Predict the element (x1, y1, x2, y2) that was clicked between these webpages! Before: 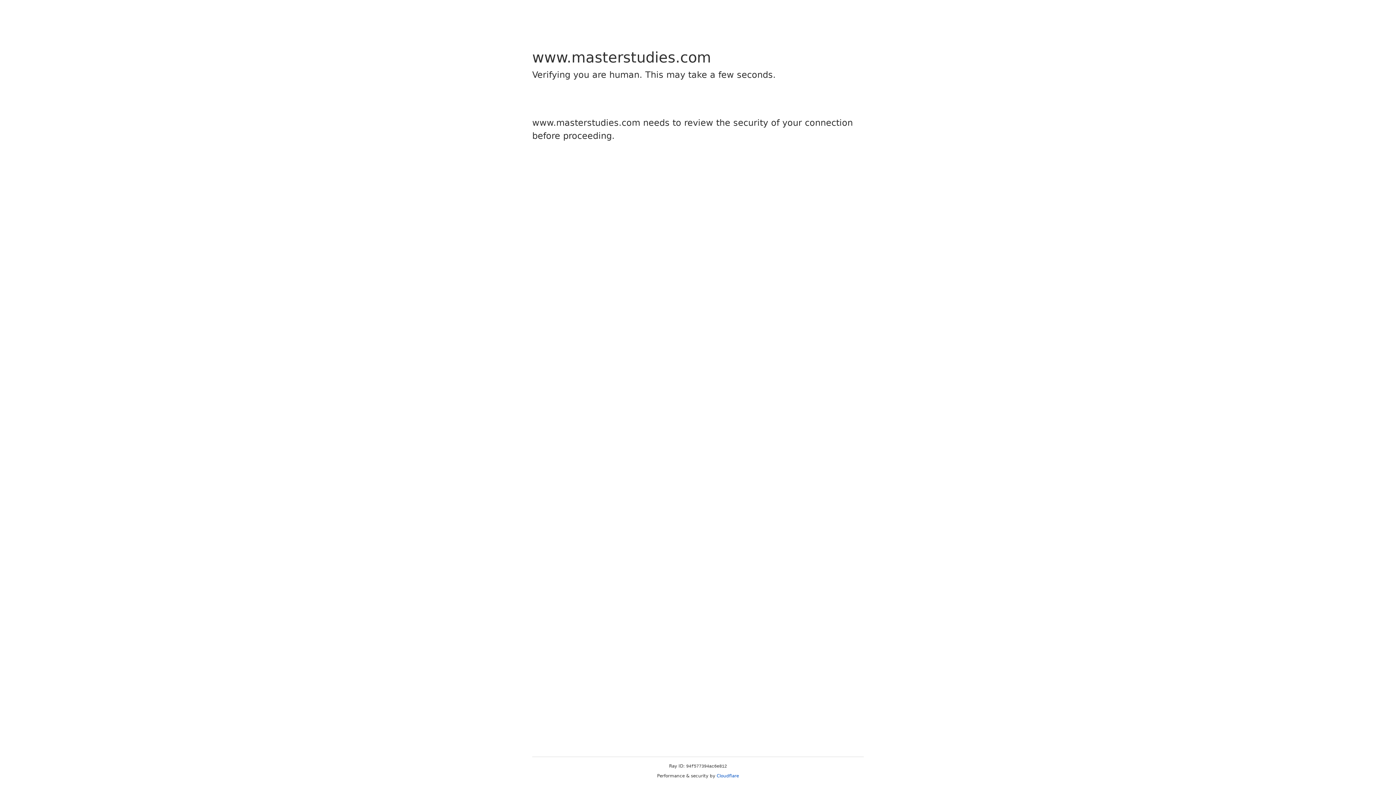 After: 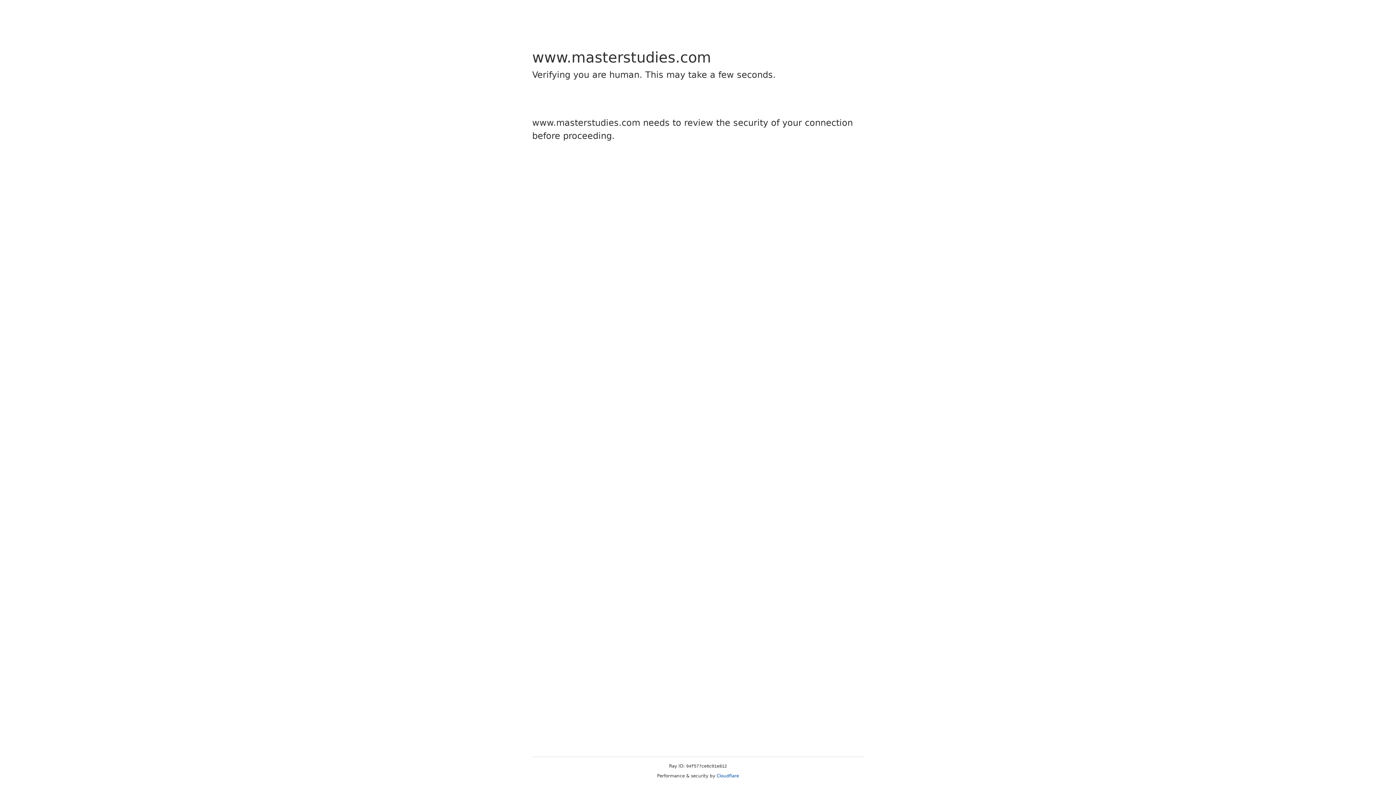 Action: label: Cloudflare bbox: (716, 773, 739, 778)